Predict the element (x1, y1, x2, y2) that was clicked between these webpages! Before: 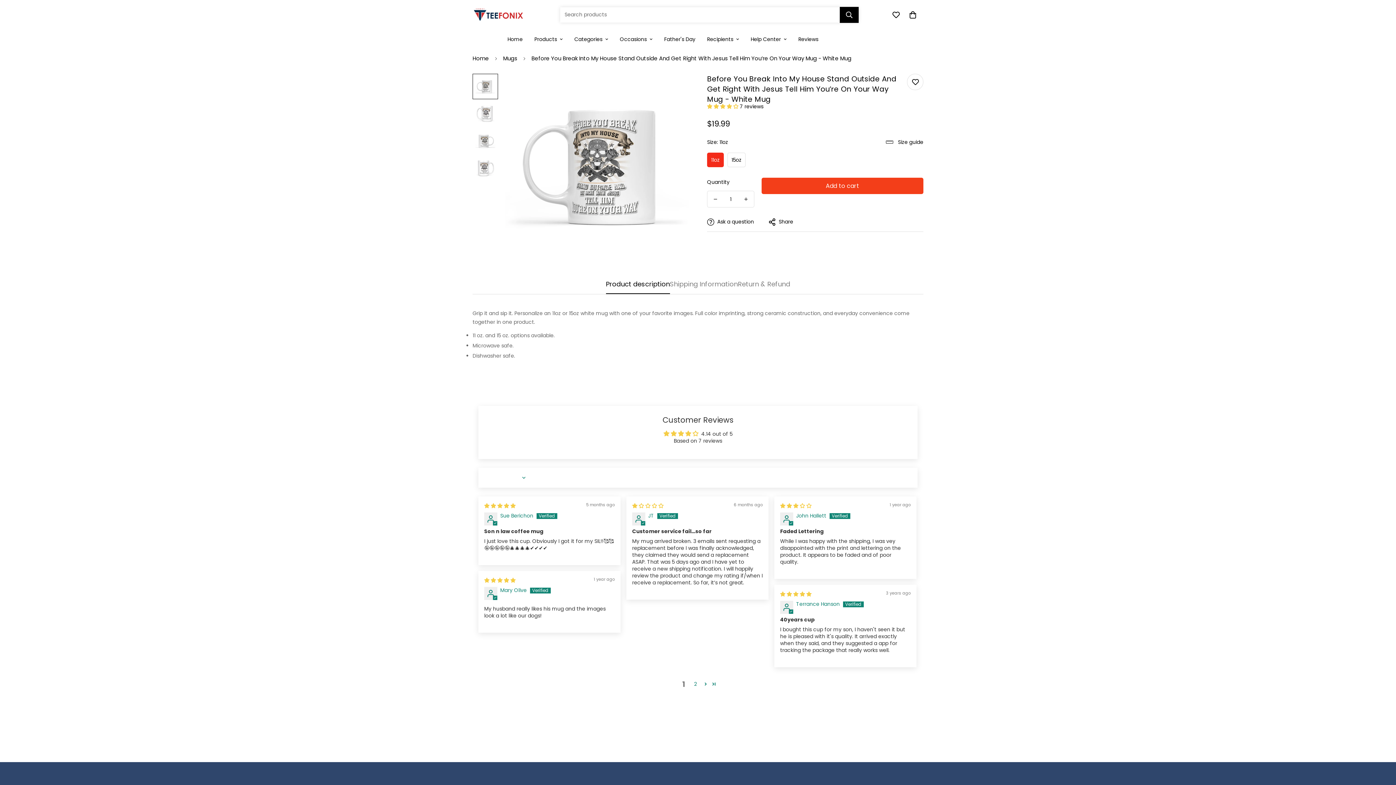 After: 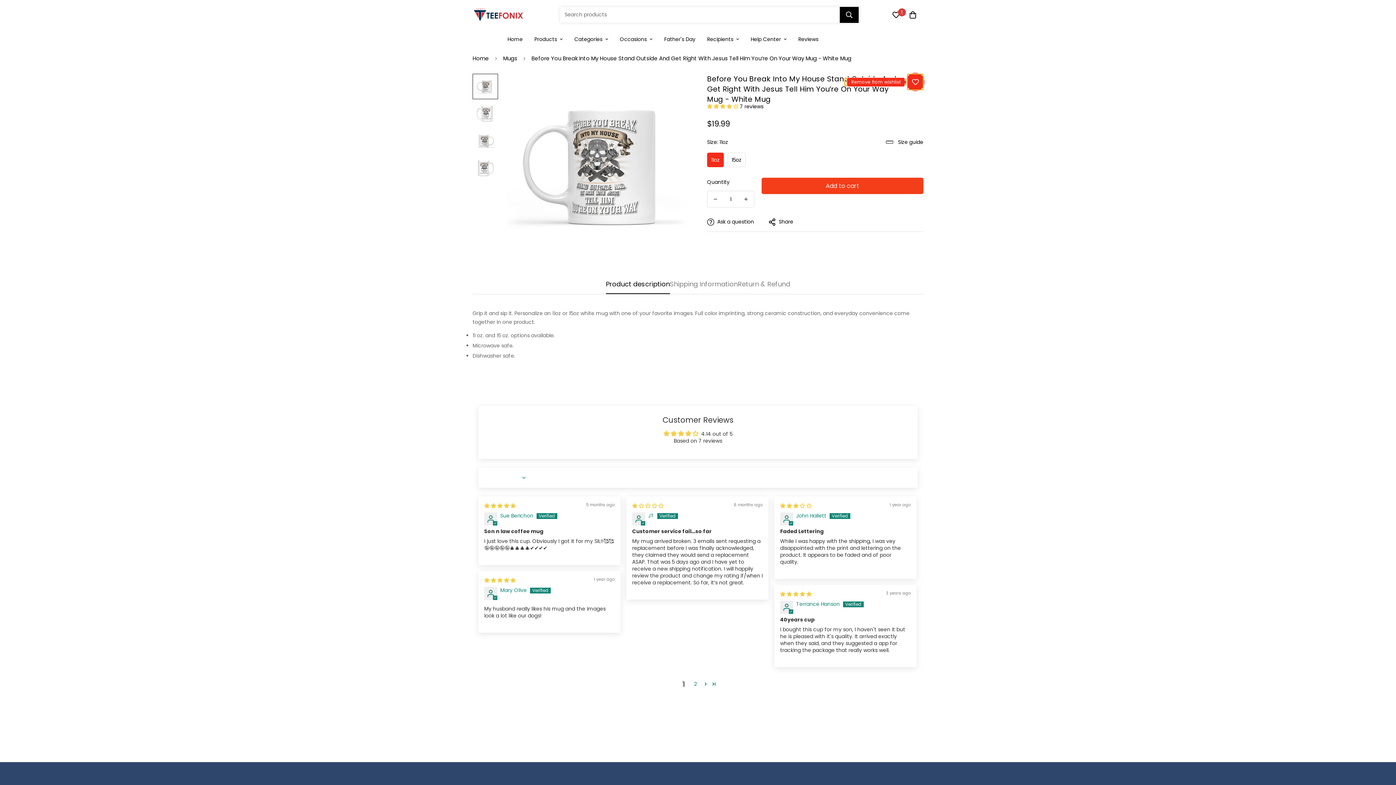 Action: bbox: (907, 73, 923, 90) label: Add to wishlist